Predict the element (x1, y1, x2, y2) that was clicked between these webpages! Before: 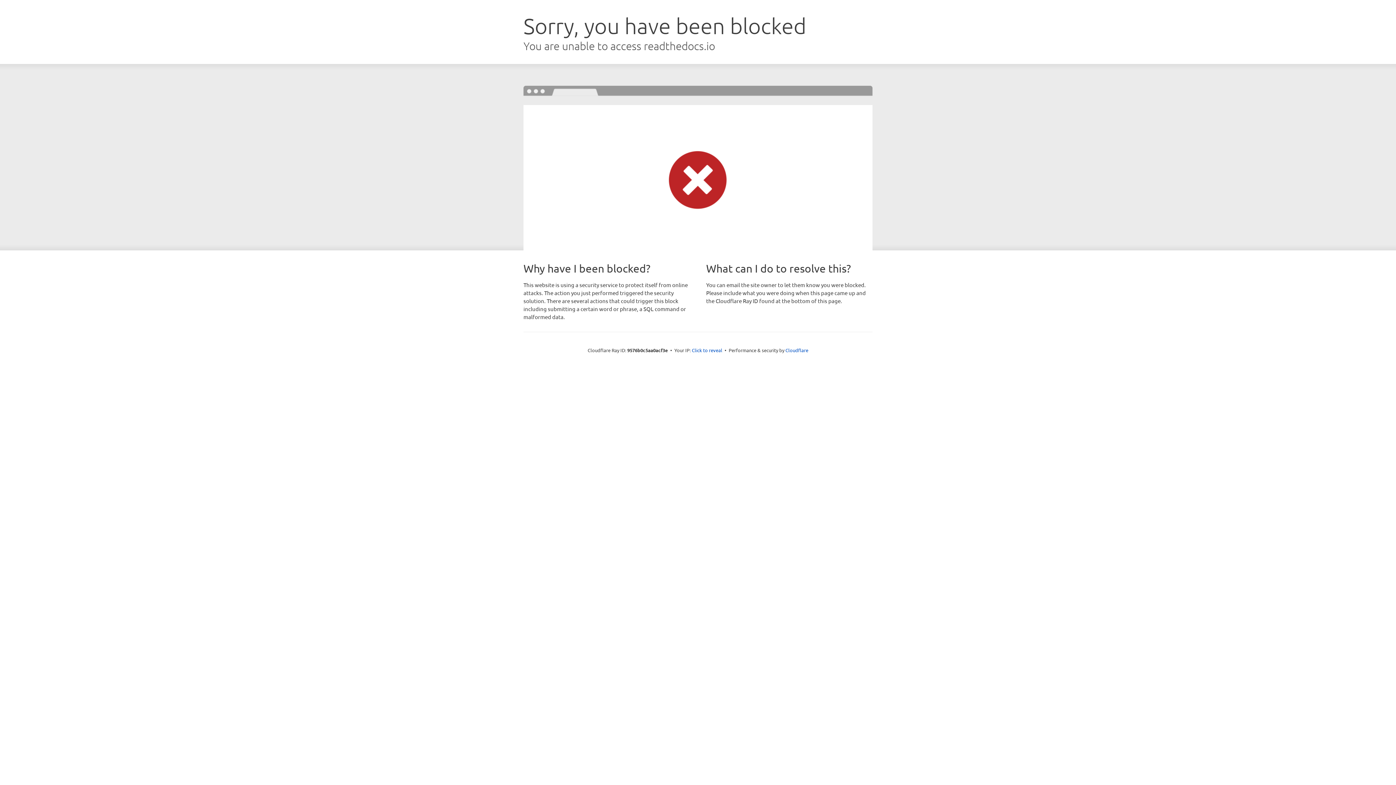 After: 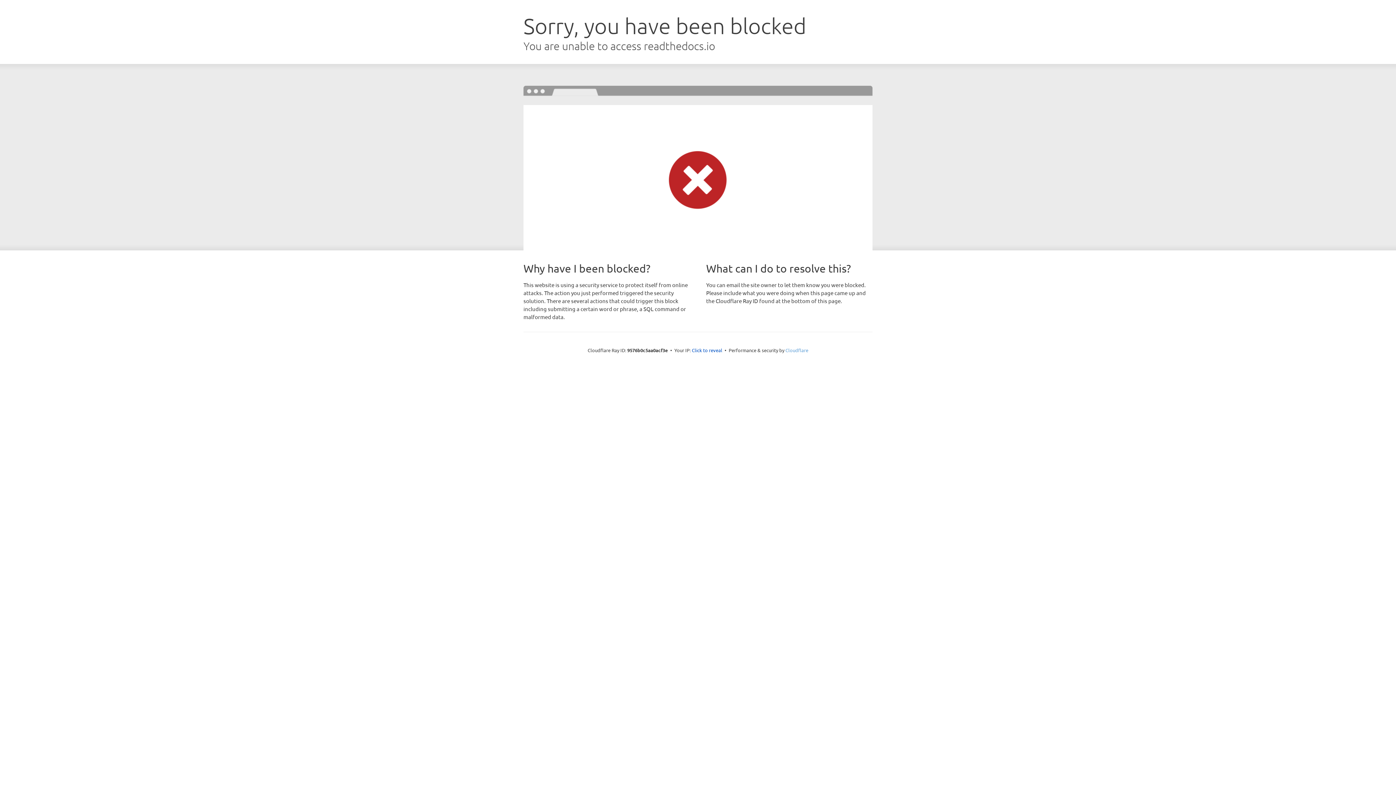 Action: label: Cloudflare bbox: (785, 347, 808, 353)